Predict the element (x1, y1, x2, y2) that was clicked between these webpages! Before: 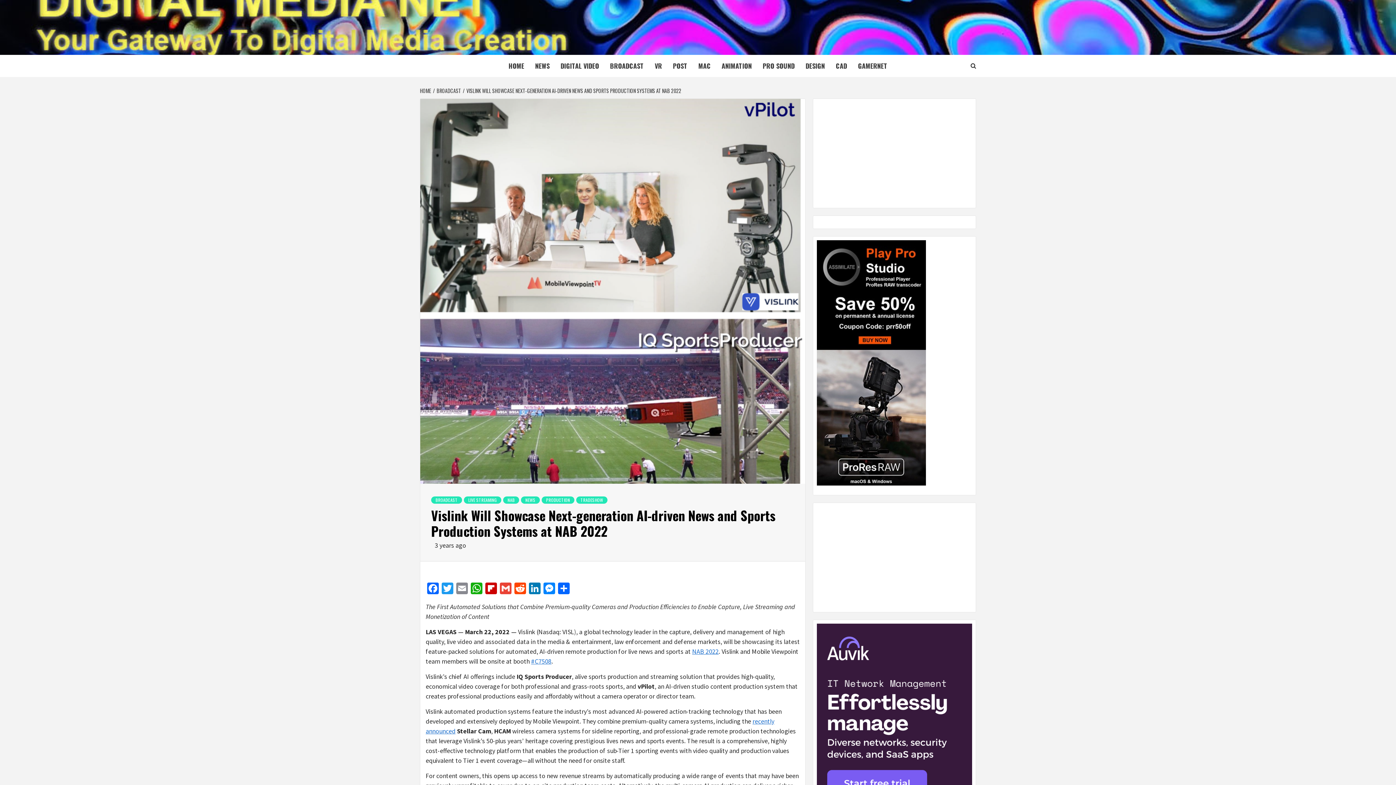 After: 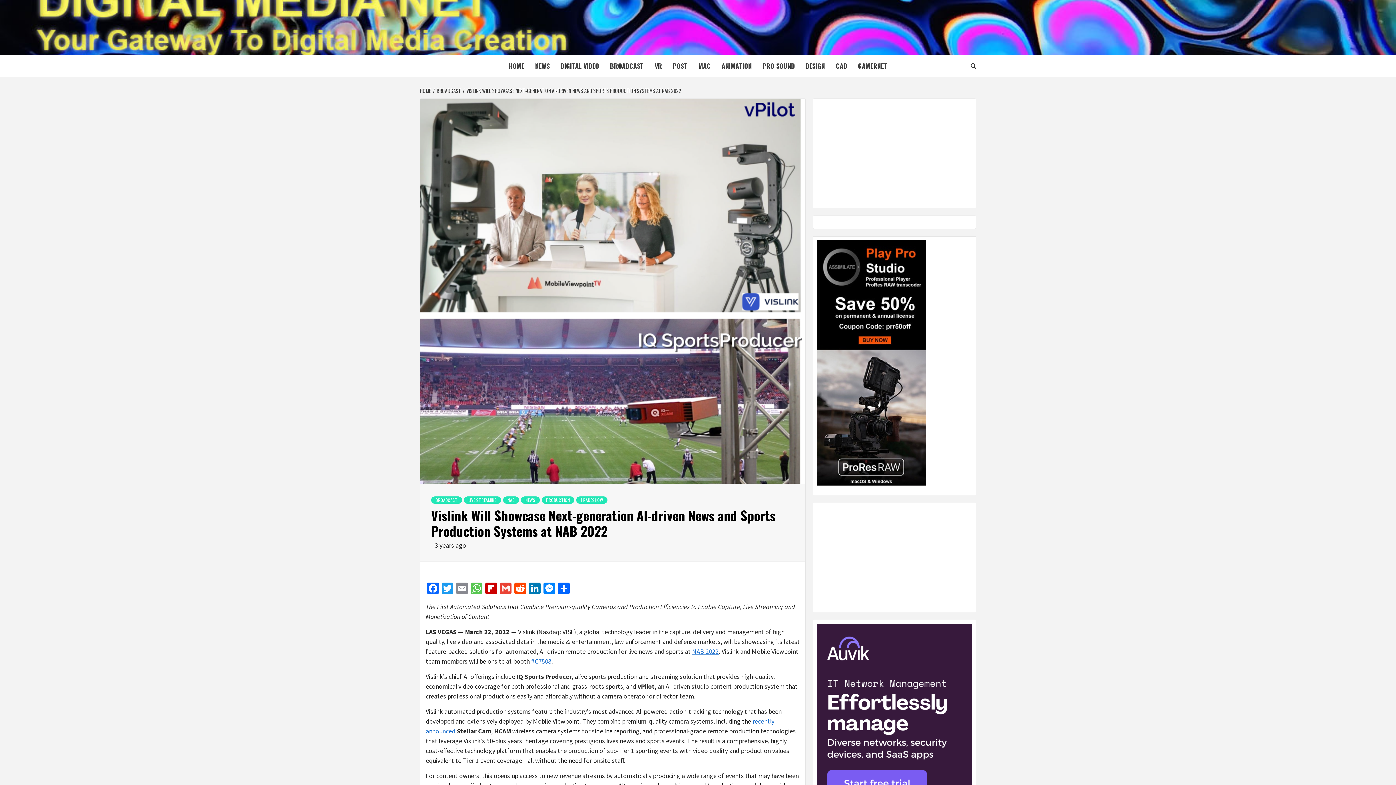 Action: label: WhatsApp bbox: (469, 582, 484, 596)